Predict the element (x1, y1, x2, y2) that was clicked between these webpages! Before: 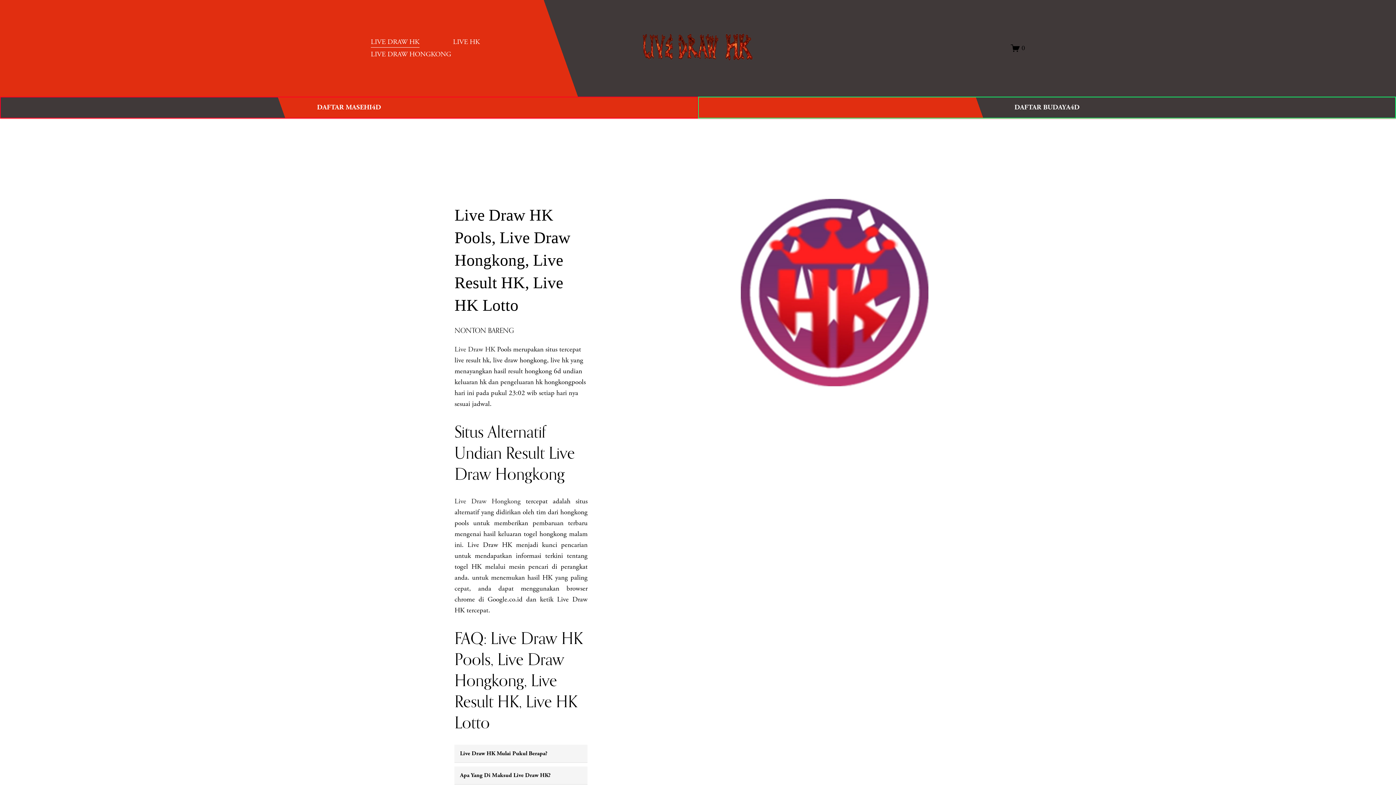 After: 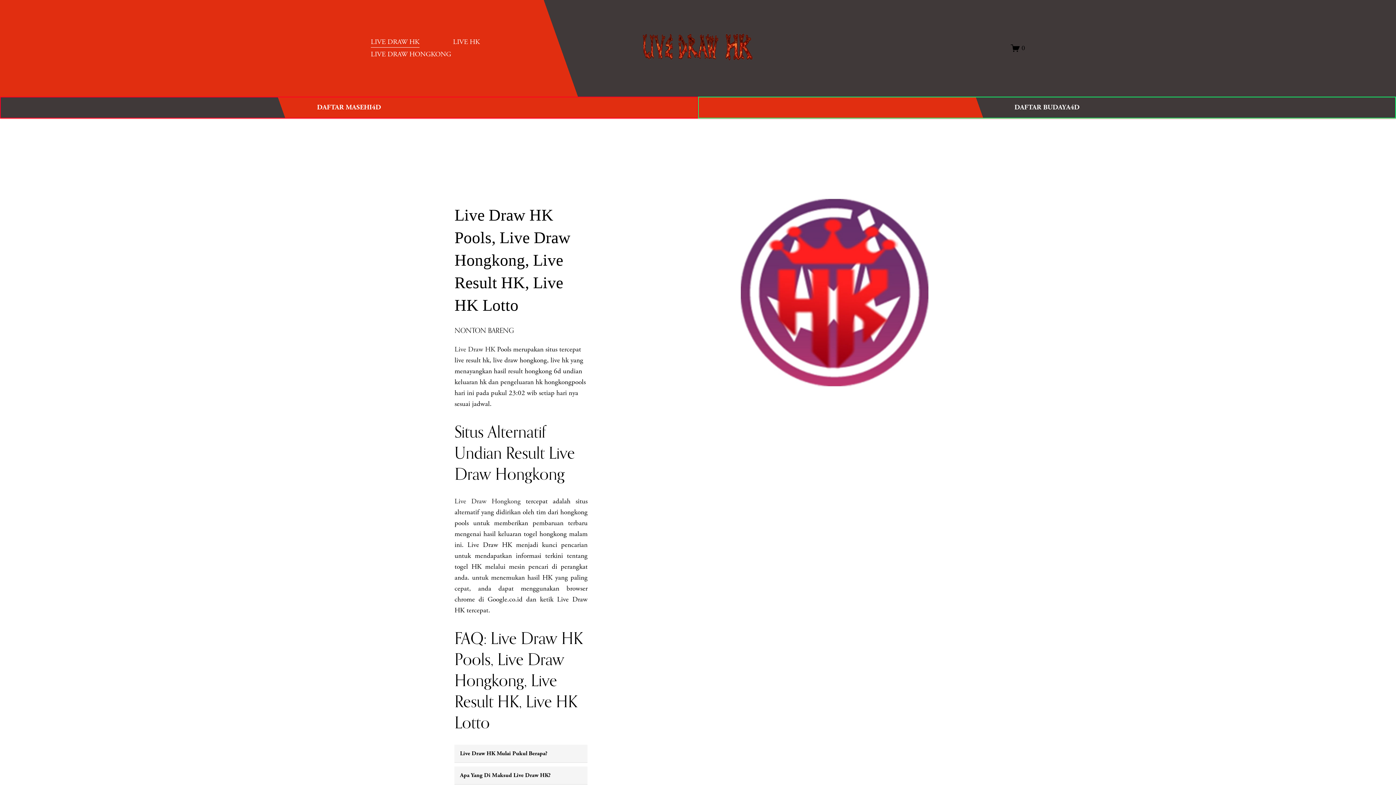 Action: bbox: (370, 48, 451, 60) label: LIVE DRAW HONGKONG